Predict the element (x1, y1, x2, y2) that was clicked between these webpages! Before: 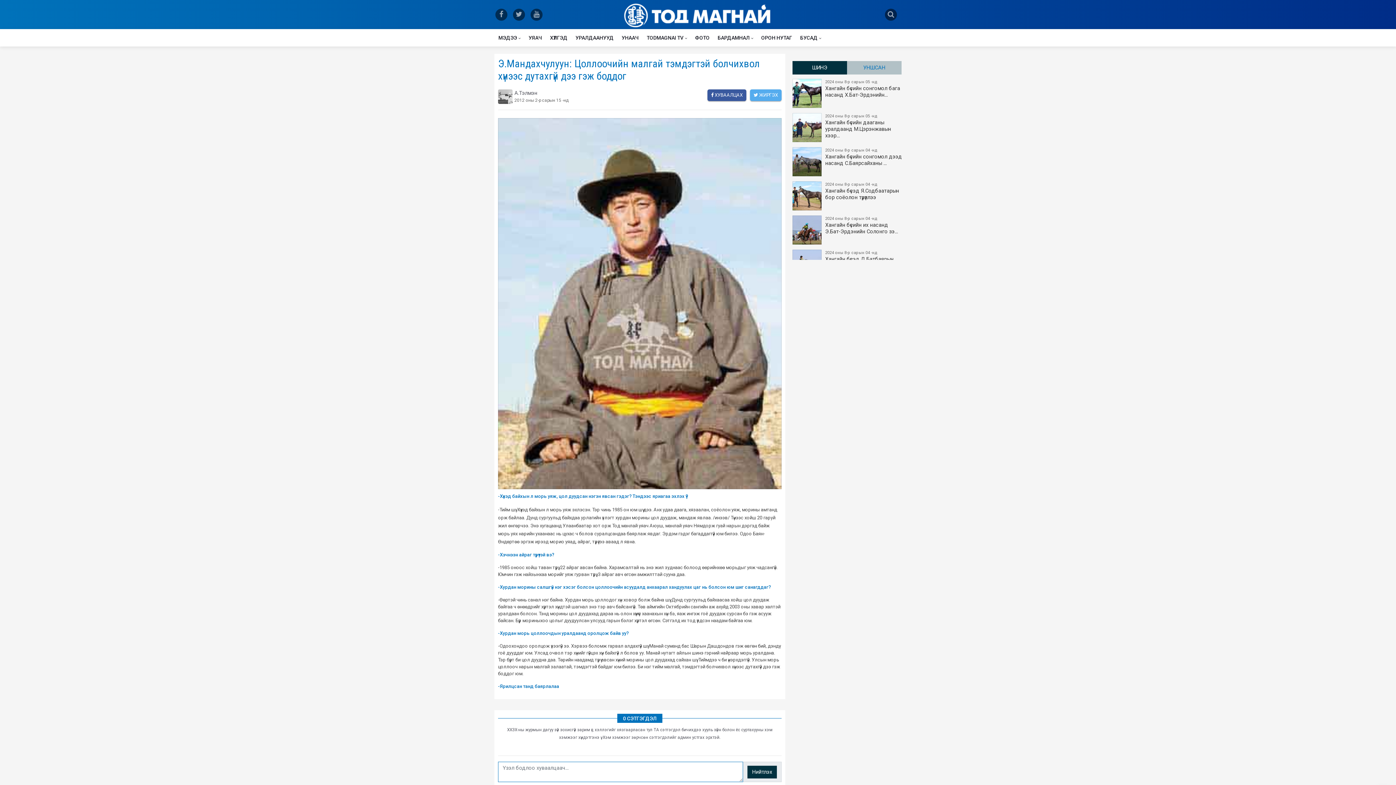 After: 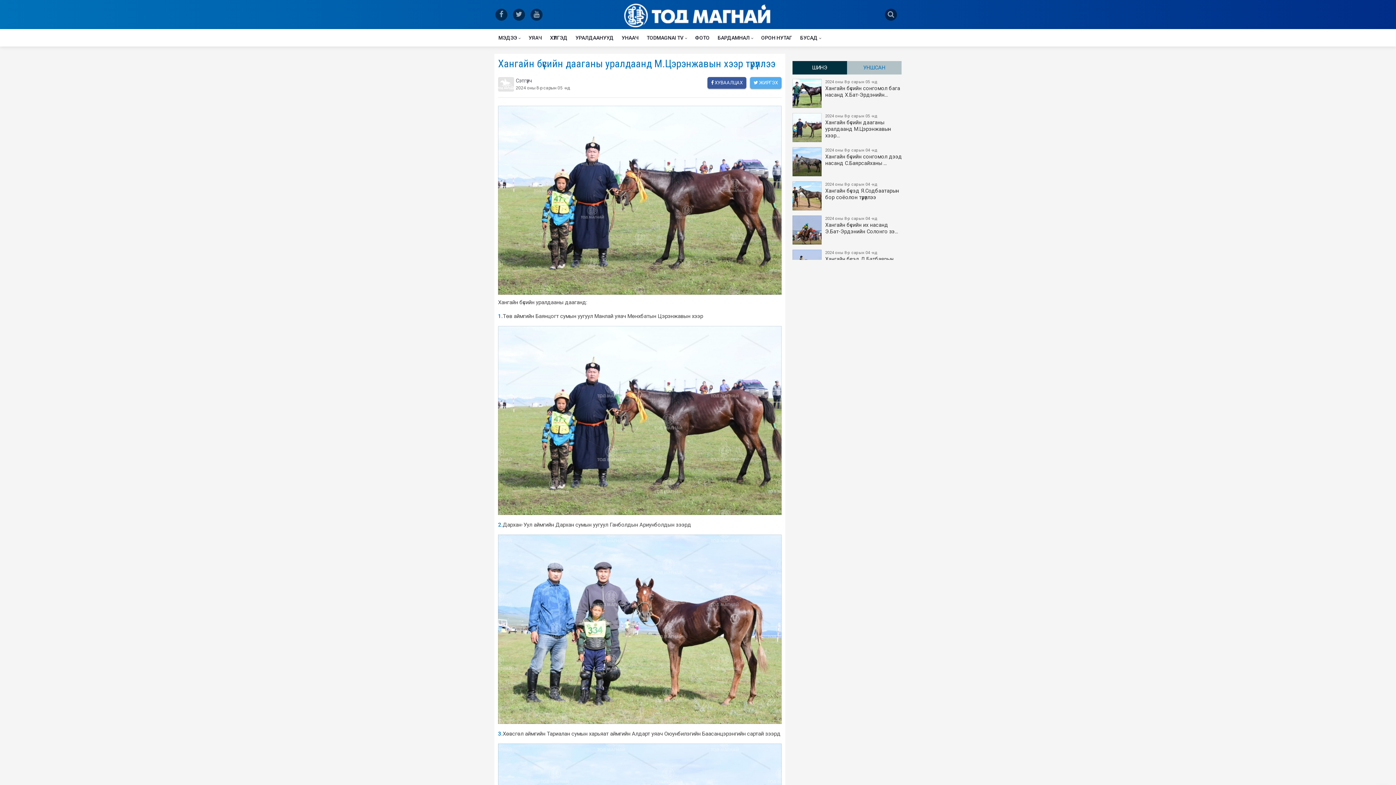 Action: bbox: (792, 113, 902, 142) label: 2024 оны 8-р сарын 05 -нд
Хангайн бүсийн дааганы уралдаанд М.Цэрэнжавын хээр…